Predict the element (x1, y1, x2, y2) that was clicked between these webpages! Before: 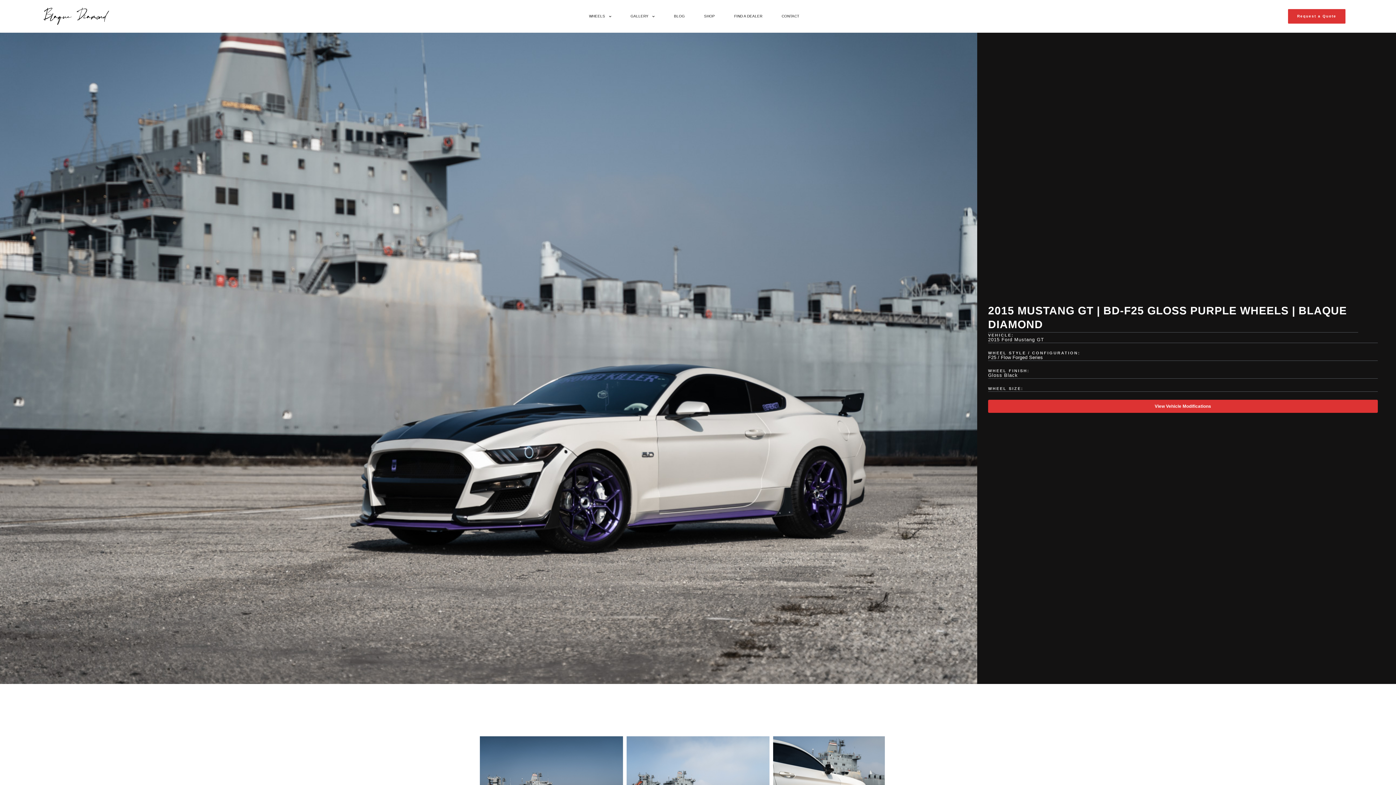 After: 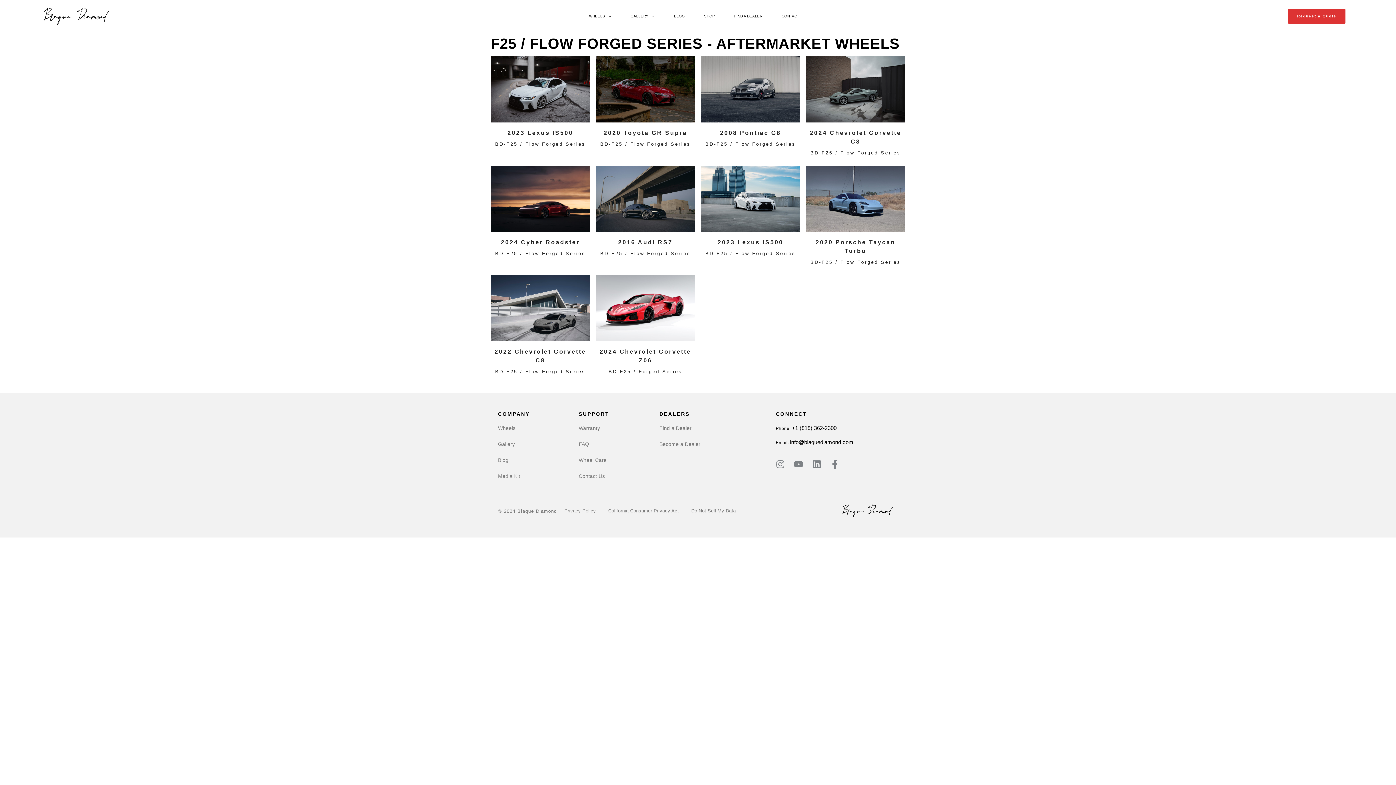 Action: label: F25 / Flow Forged Series bbox: (988, 354, 1043, 360)